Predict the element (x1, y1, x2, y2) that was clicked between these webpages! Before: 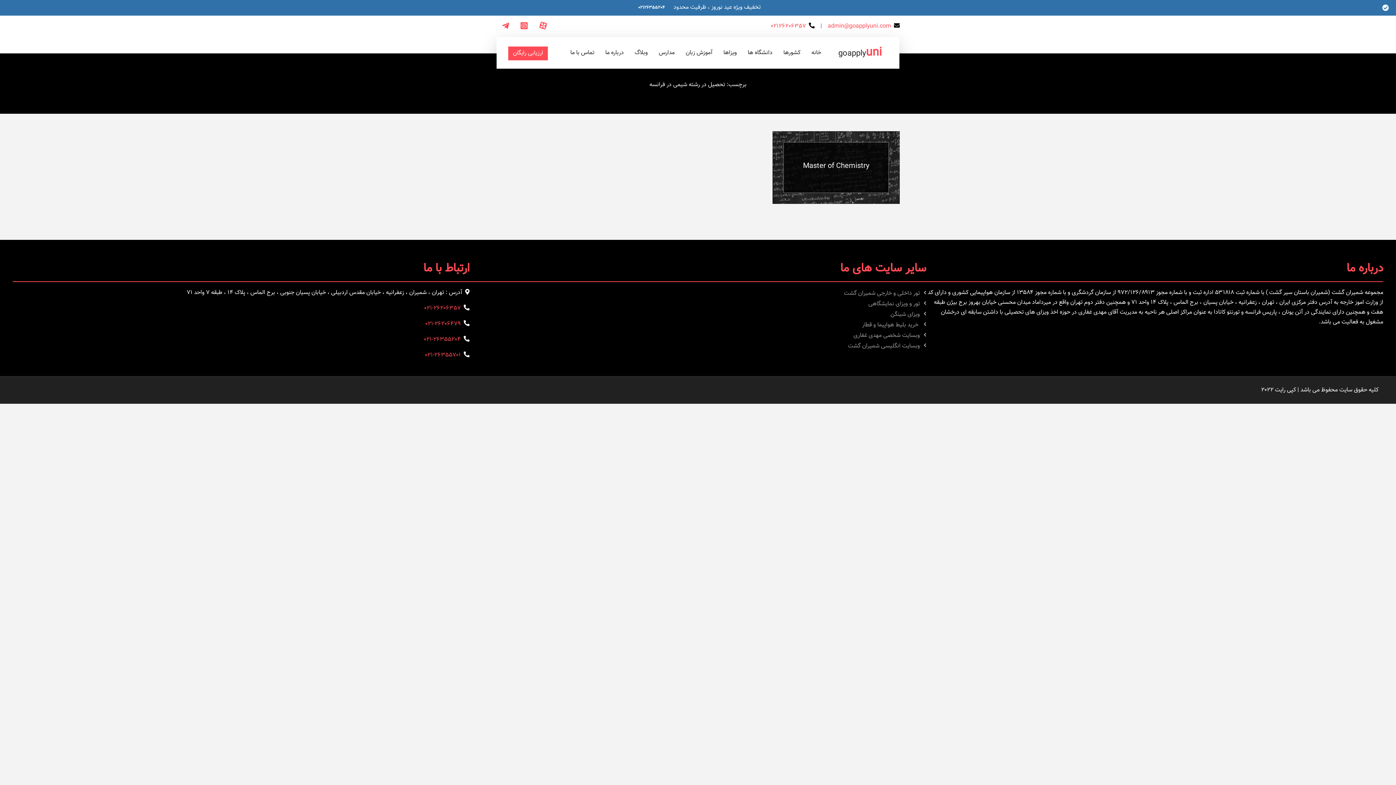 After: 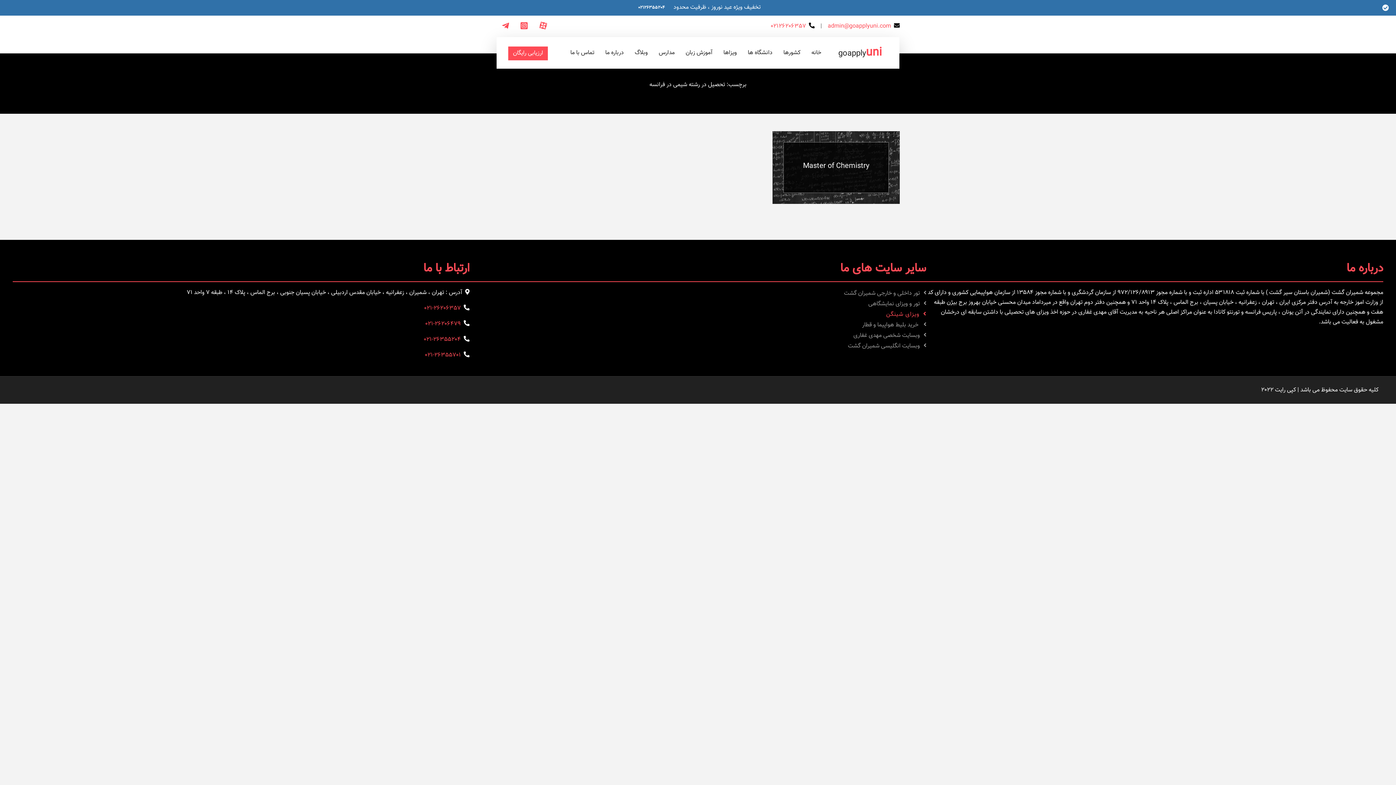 Action: label: ویزای شینگن bbox: (469, 309, 926, 319)